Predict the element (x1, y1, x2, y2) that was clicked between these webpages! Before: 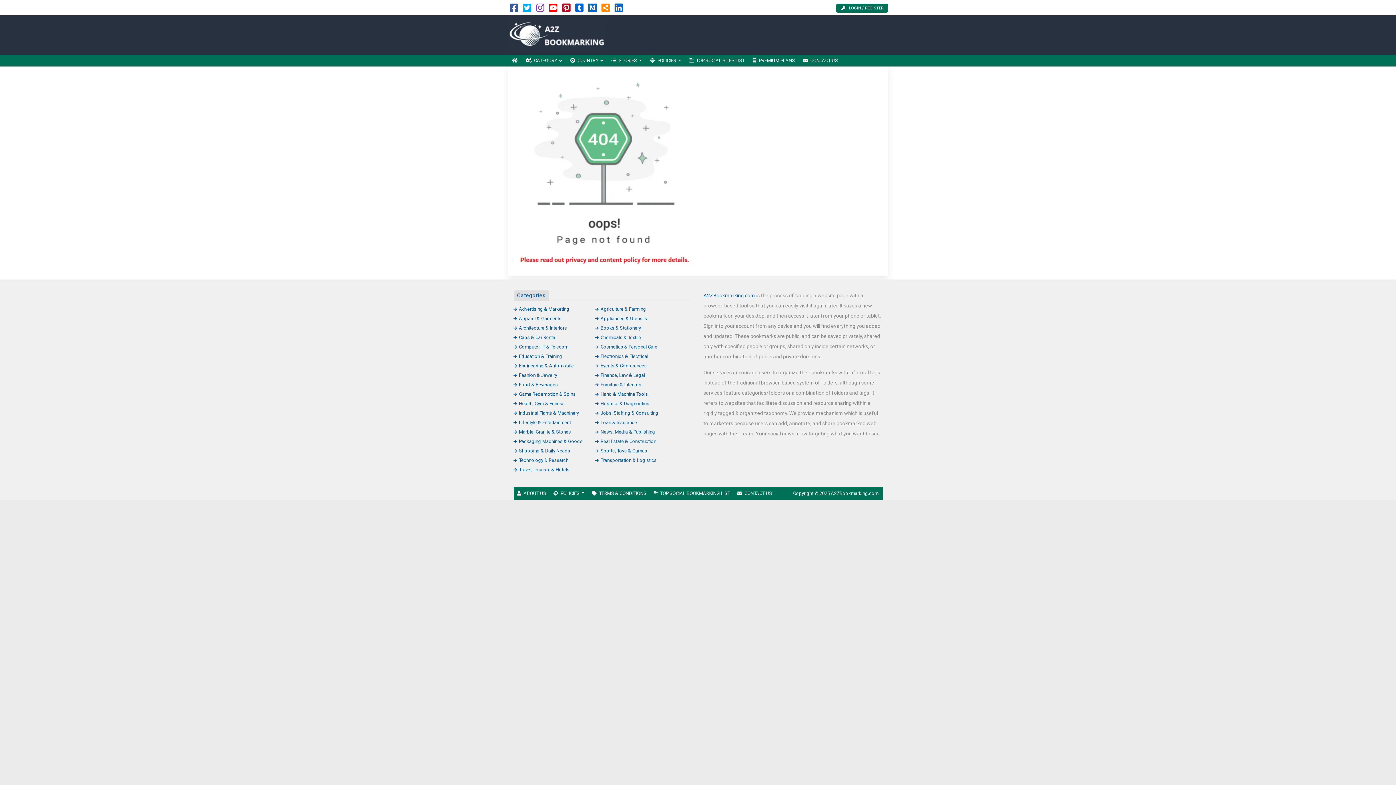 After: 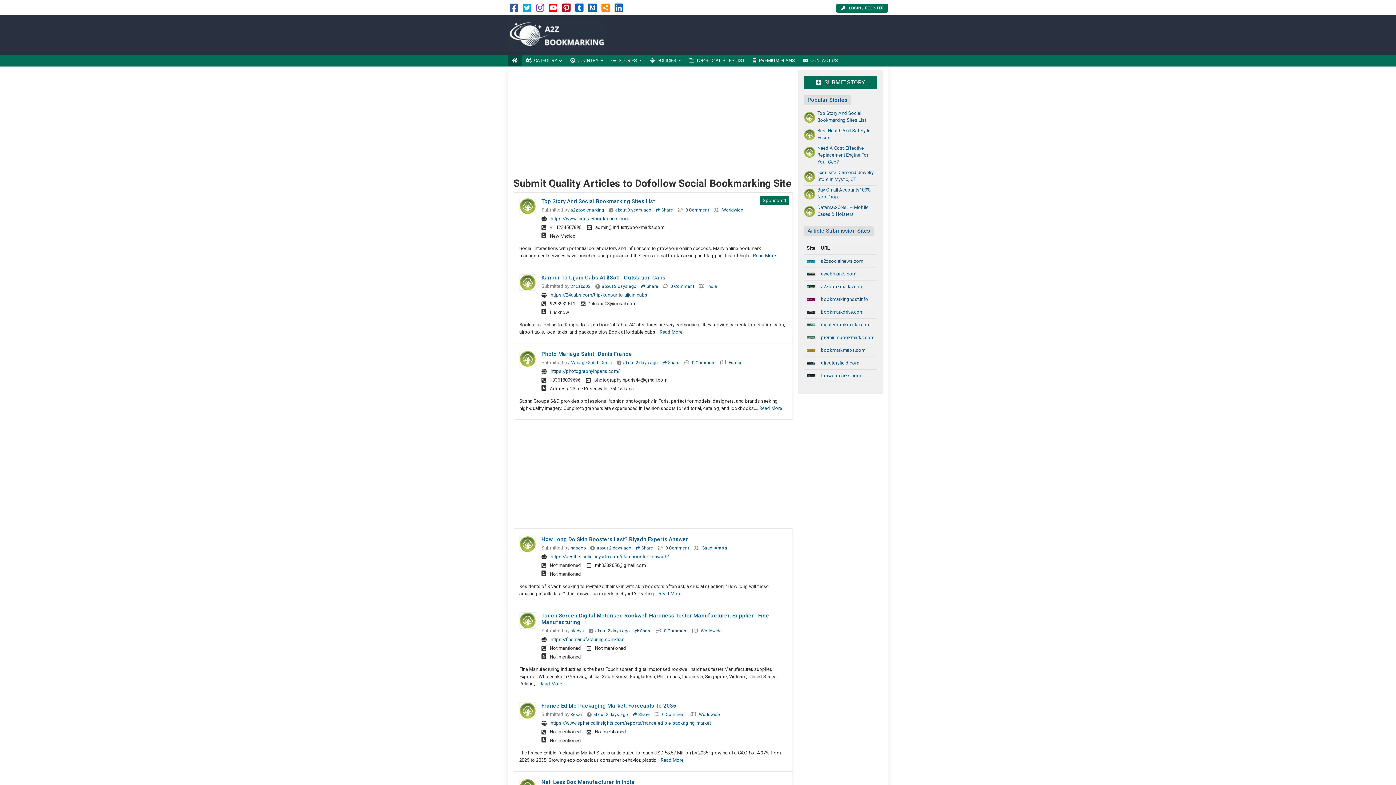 Action: label: HOME bbox: (508, 55, 521, 66)